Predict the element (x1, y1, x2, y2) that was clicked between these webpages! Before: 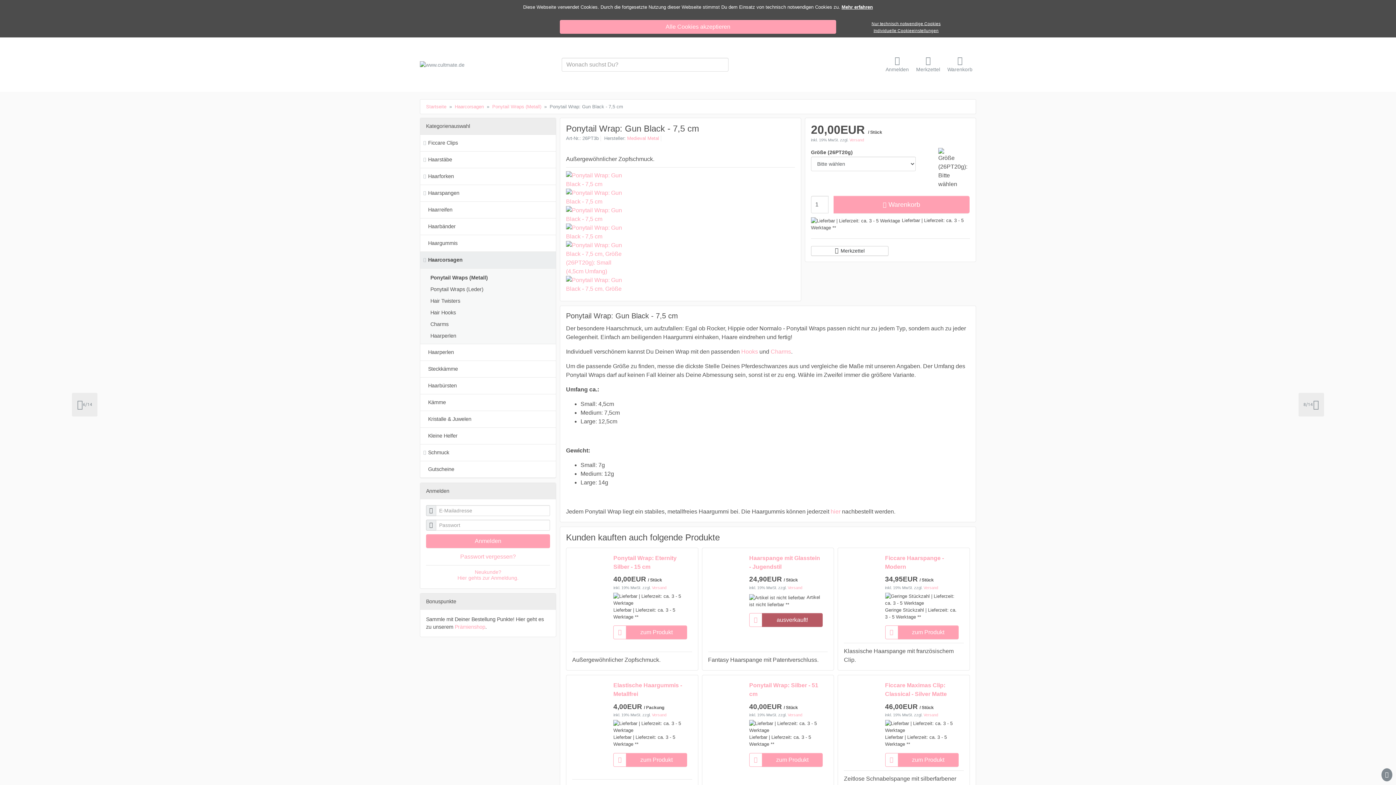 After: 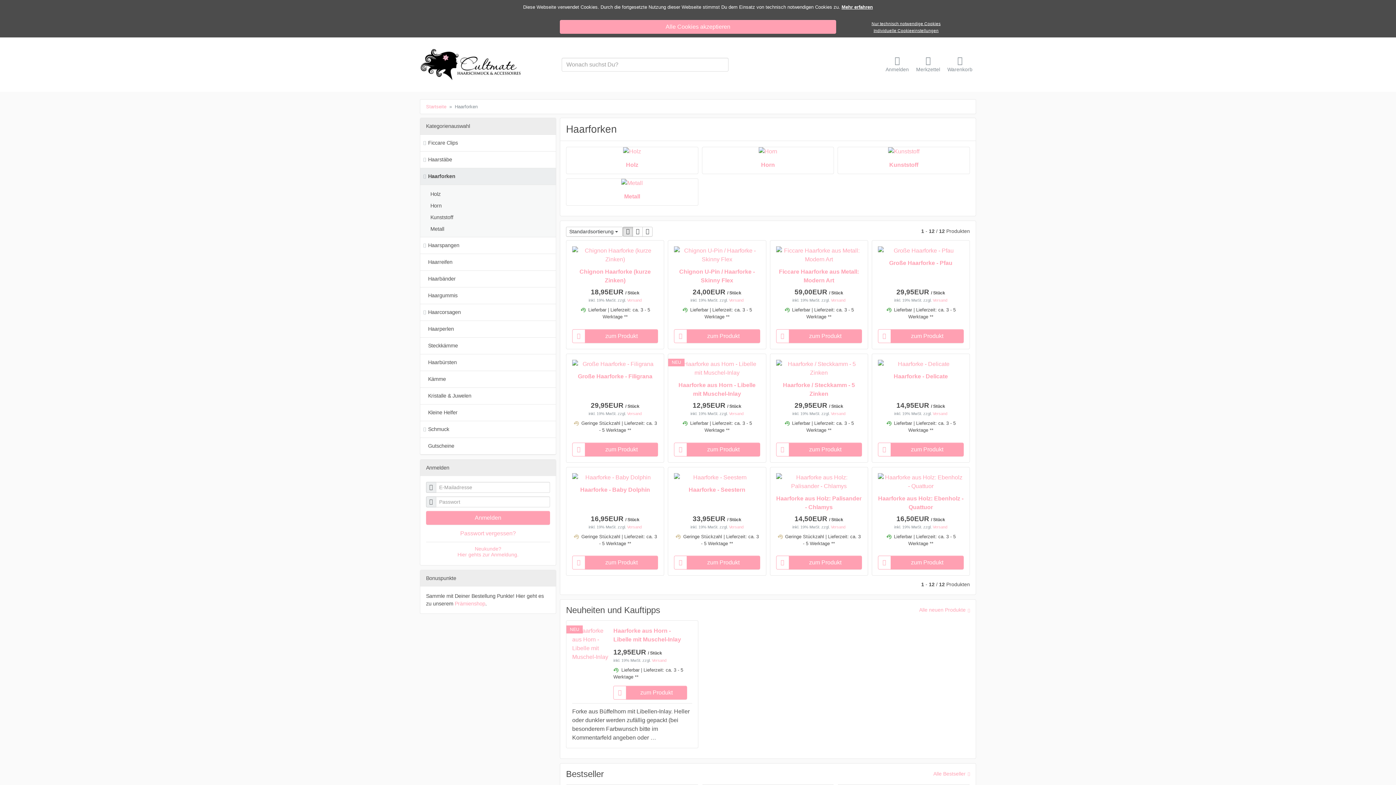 Action: bbox: (420, 168, 556, 185) label: Haarforken